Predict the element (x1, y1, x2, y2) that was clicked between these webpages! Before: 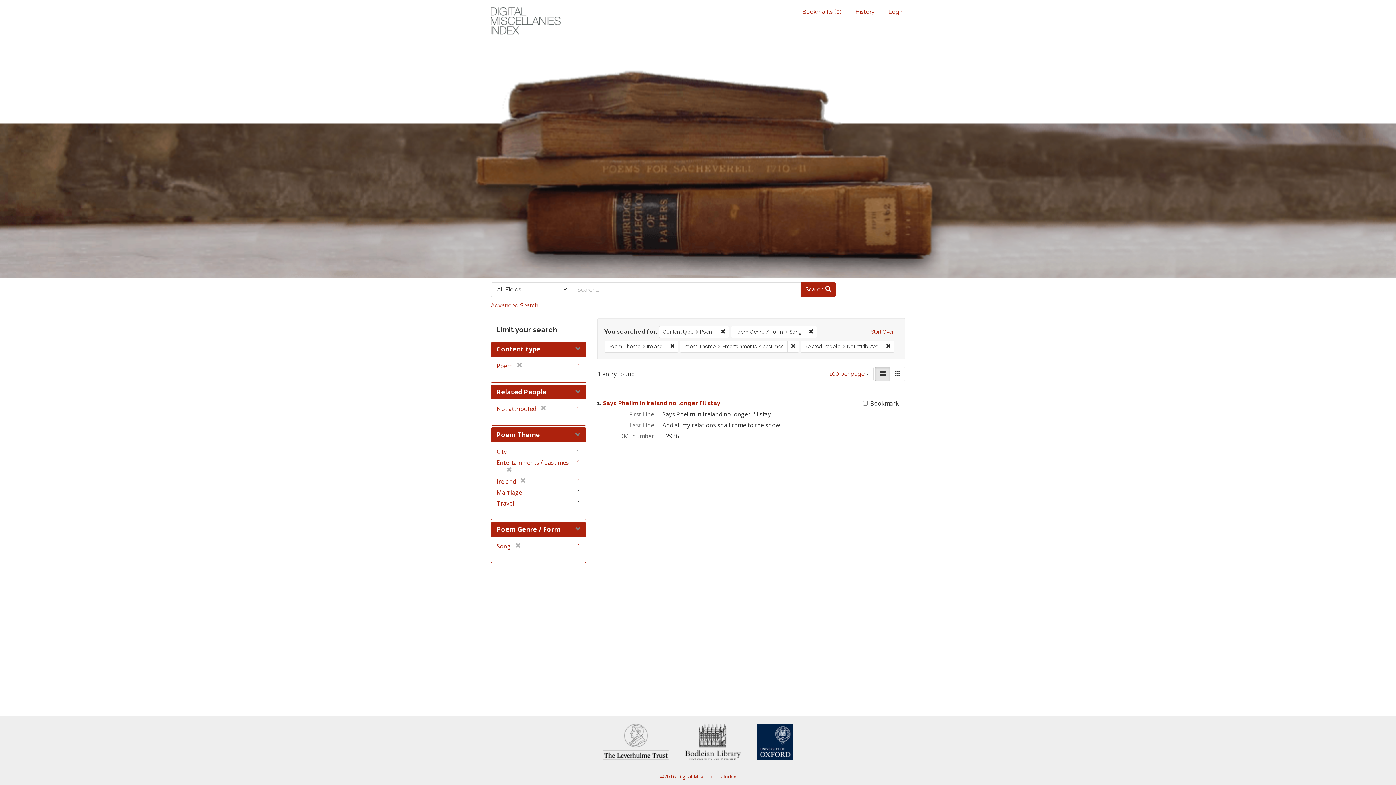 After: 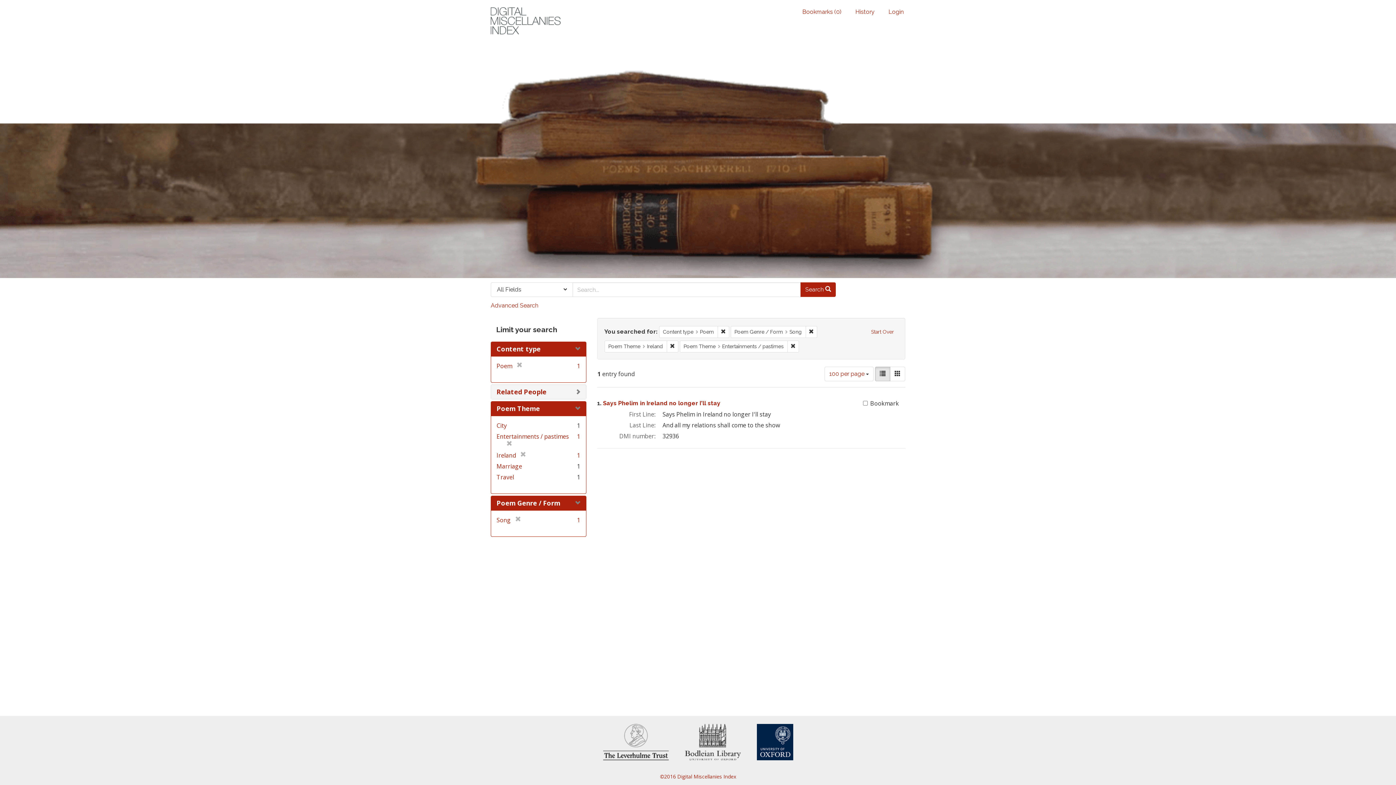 Action: label: [remove] bbox: (536, 404, 546, 412)